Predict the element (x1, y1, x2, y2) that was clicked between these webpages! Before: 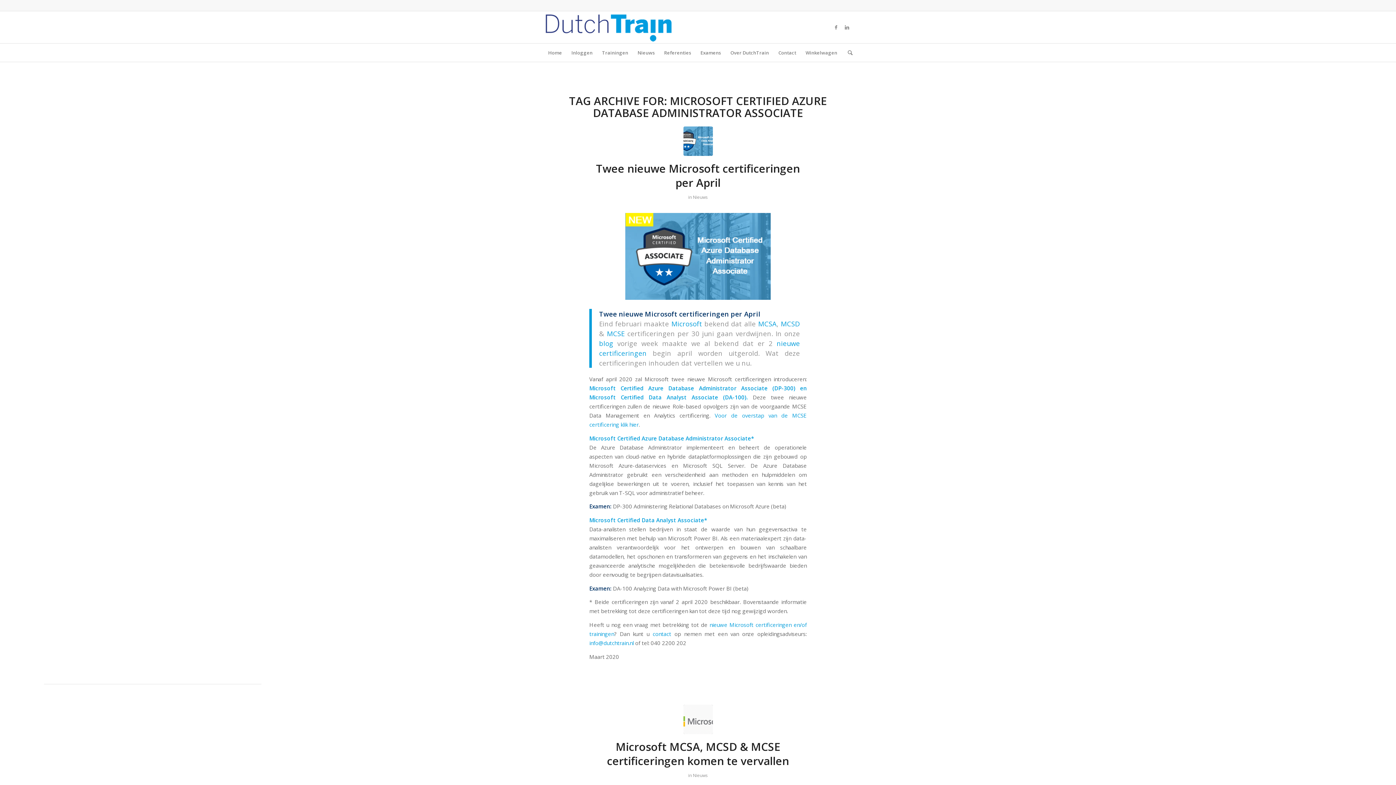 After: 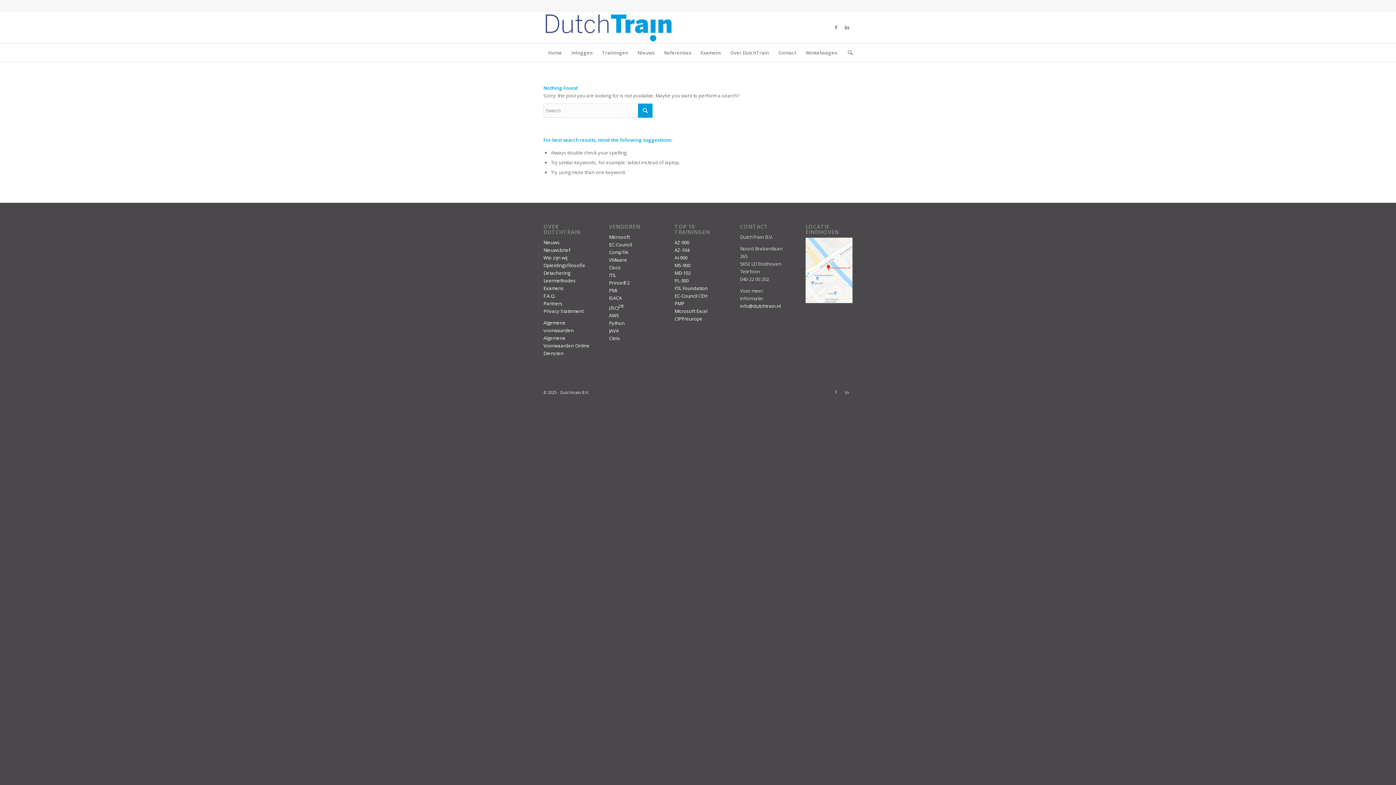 Action: bbox: (589, 516, 707, 523) label: Microsoft Certified Data Analyst Associate*